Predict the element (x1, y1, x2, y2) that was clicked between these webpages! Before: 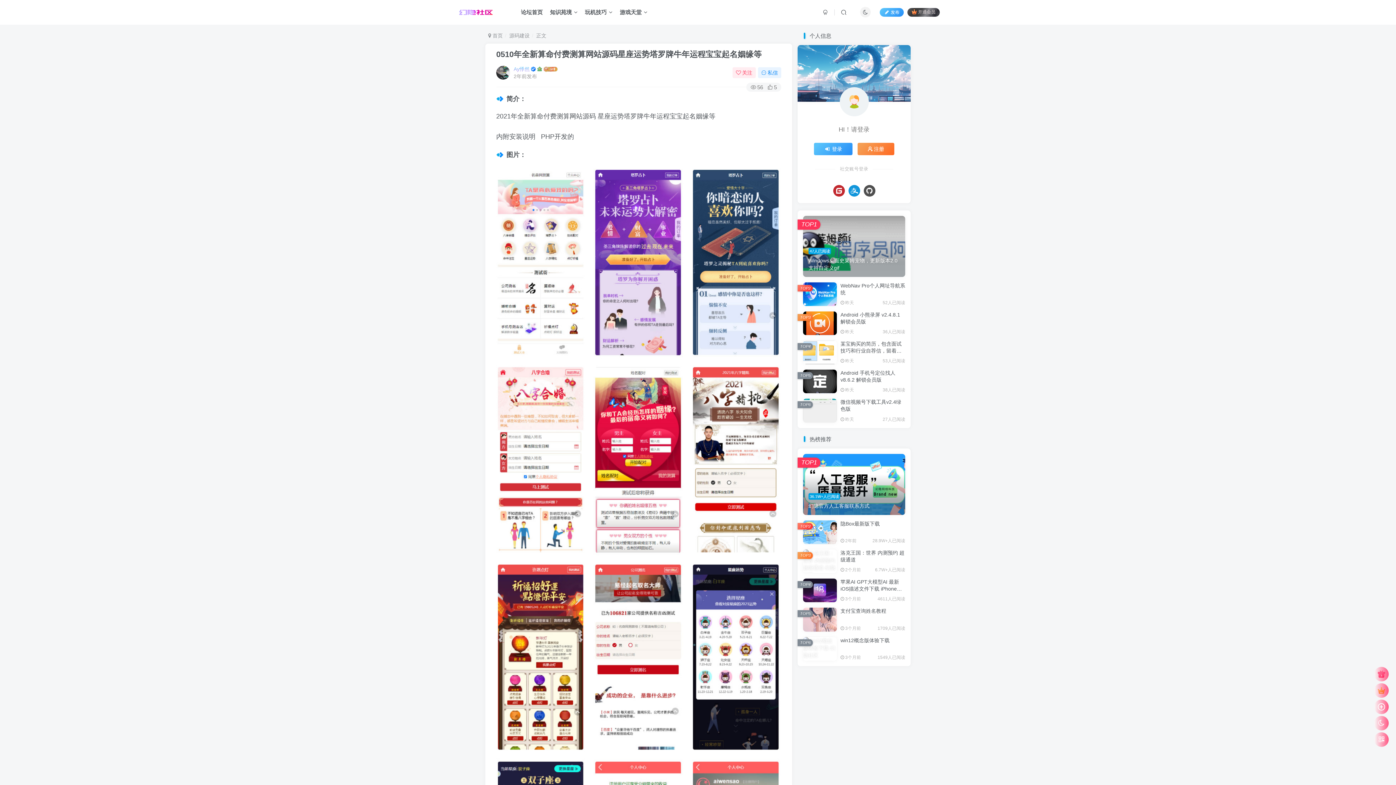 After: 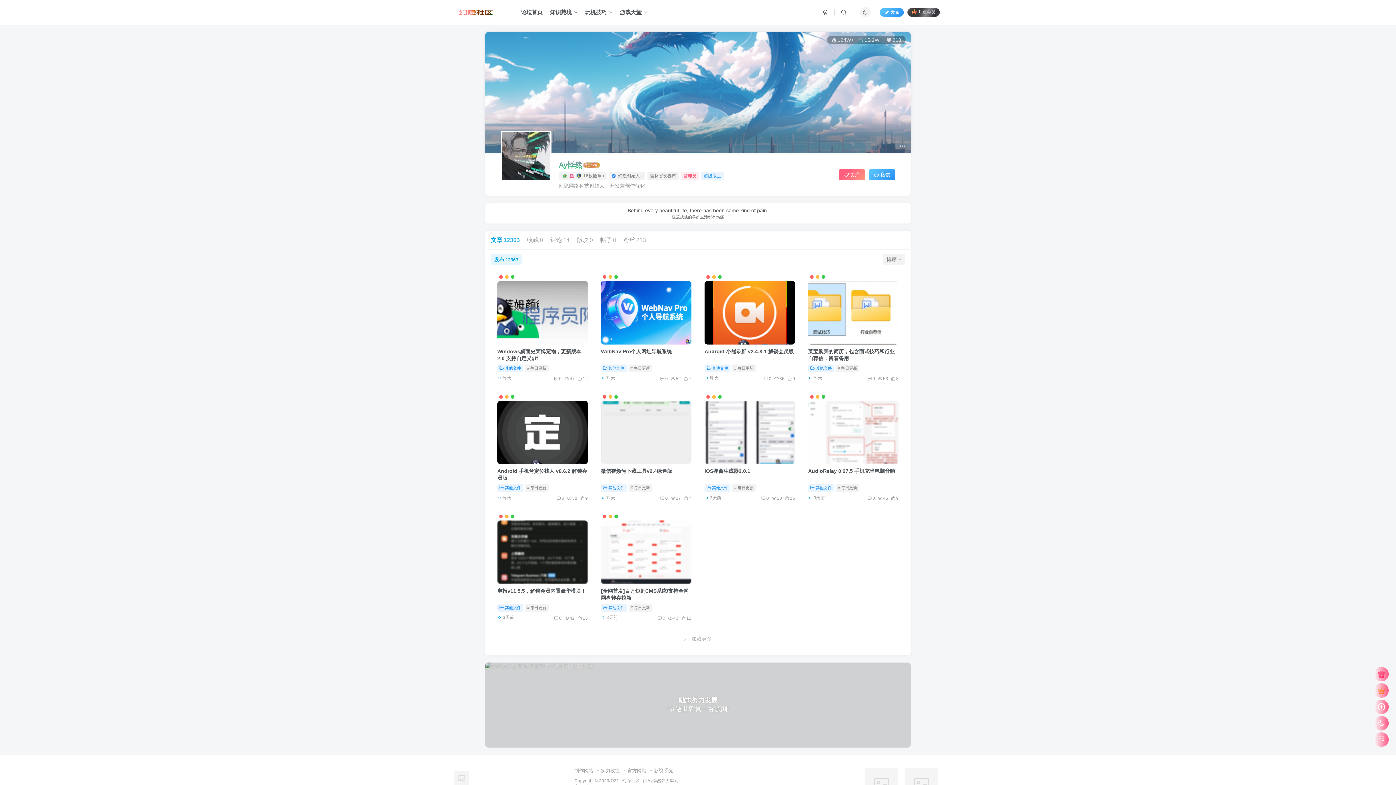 Action: bbox: (496, 65, 510, 79)